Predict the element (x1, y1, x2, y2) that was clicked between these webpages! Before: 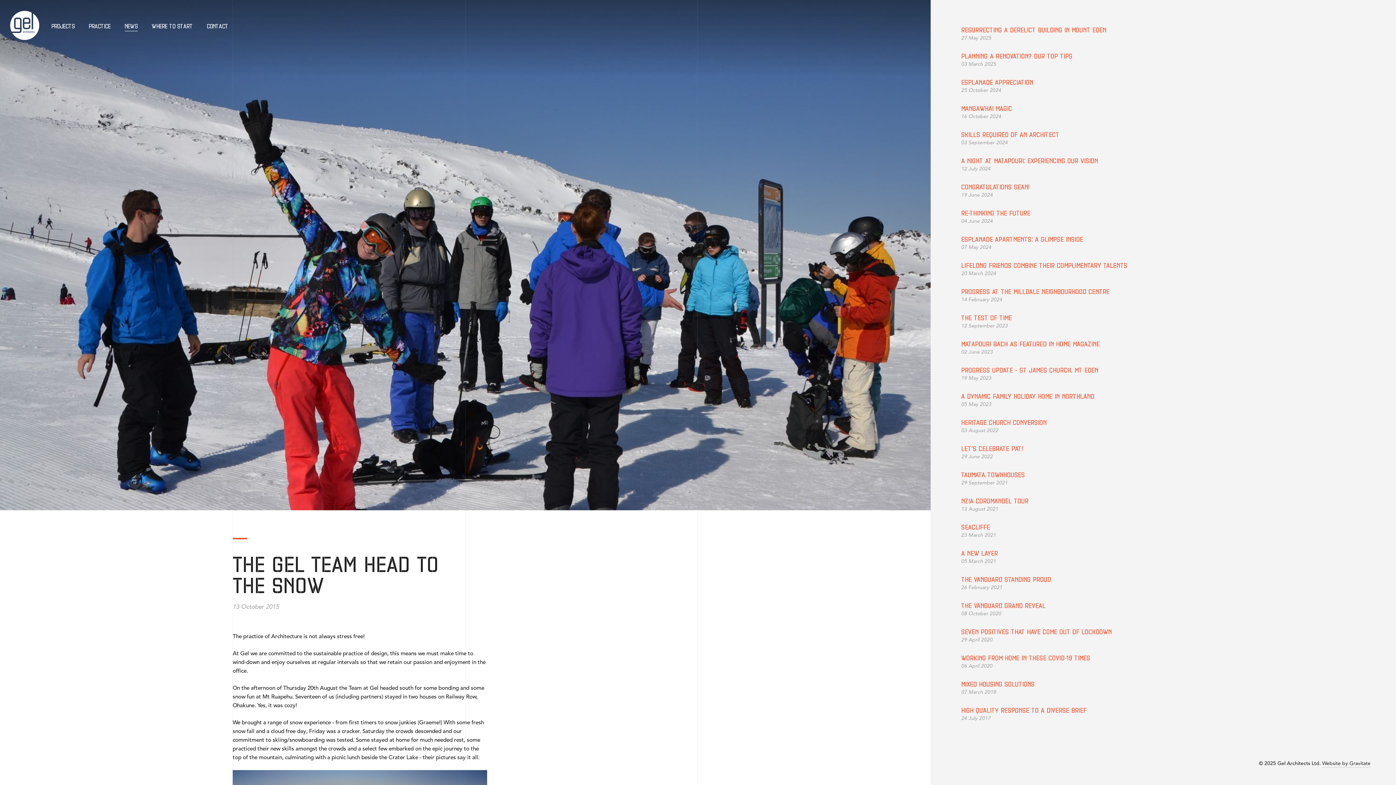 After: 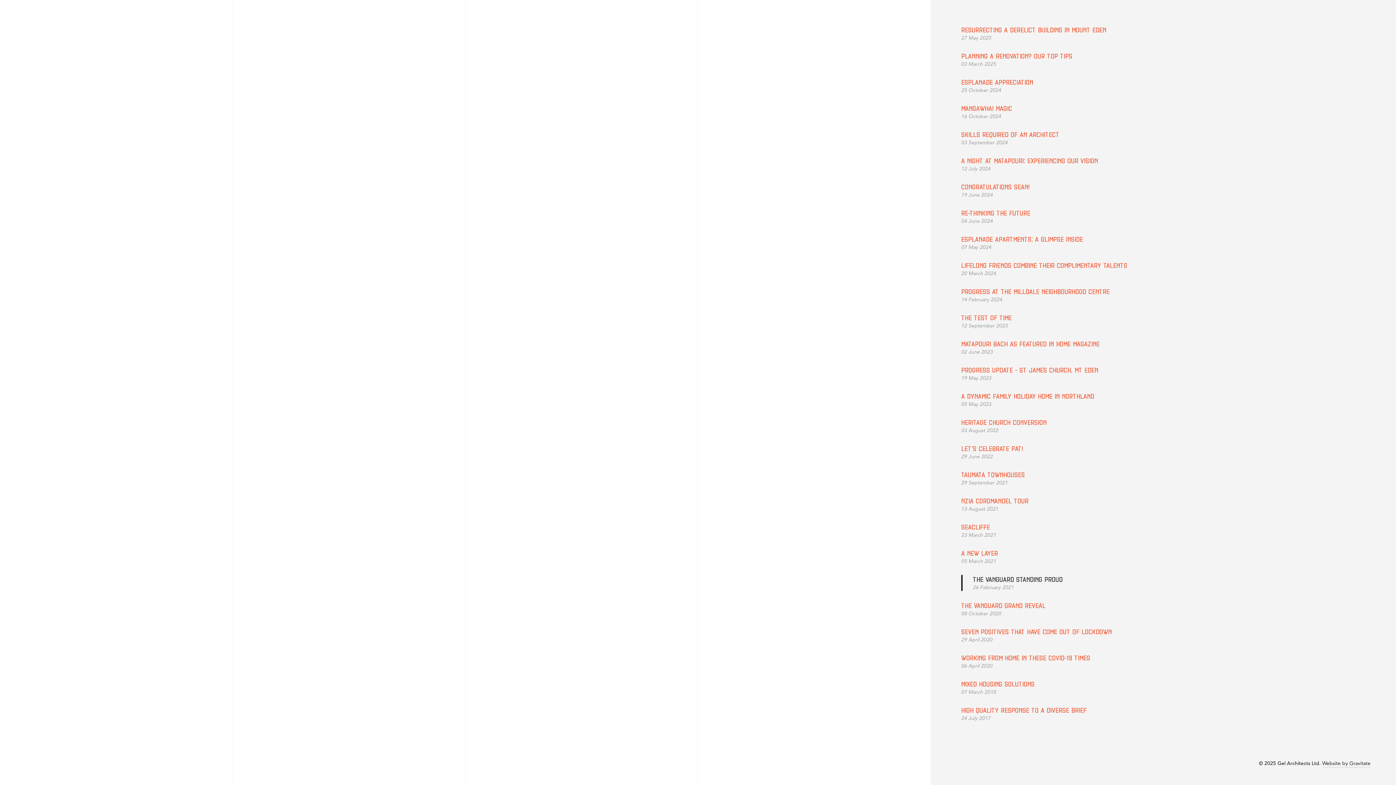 Action: bbox: (961, 575, 1370, 591) label: THE VANGUARD STANDING PROUD
26 February 2021